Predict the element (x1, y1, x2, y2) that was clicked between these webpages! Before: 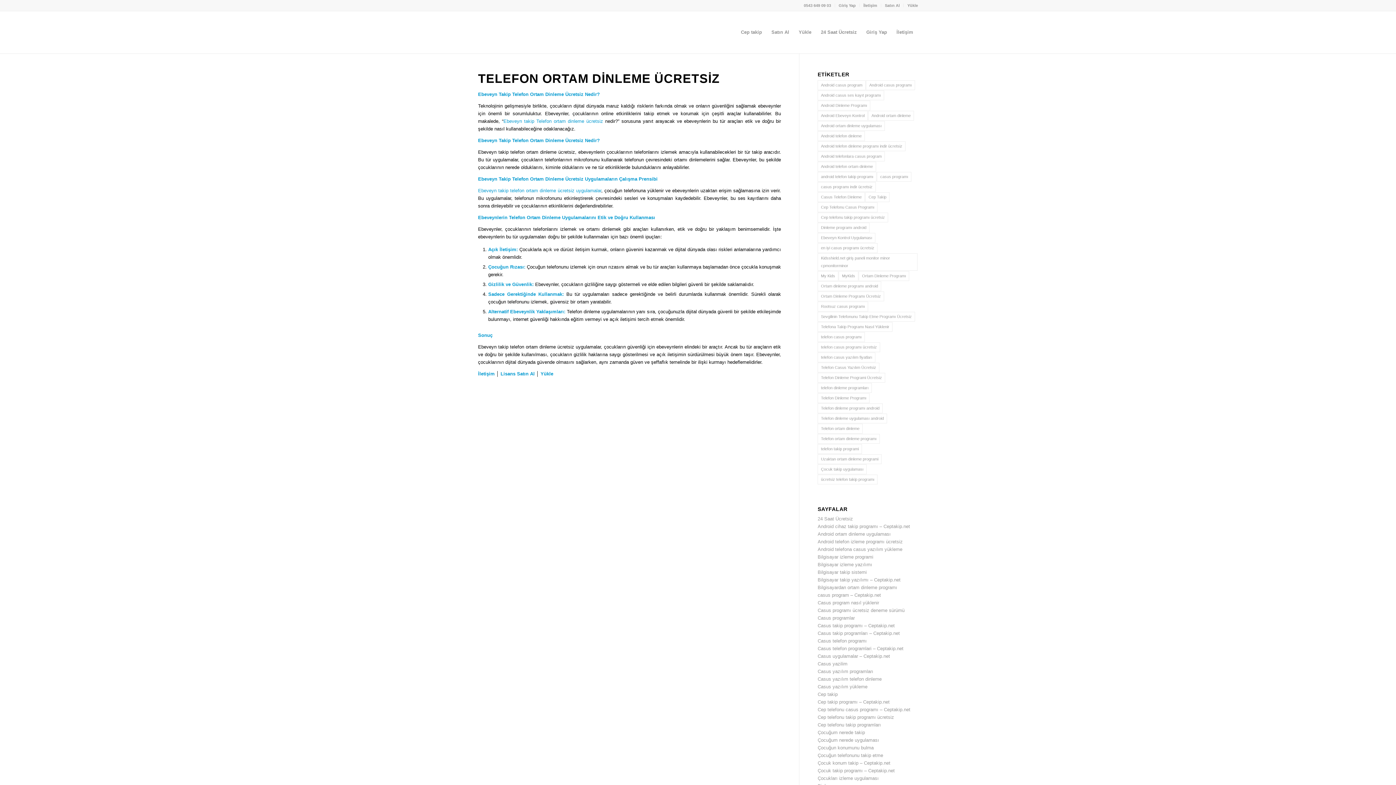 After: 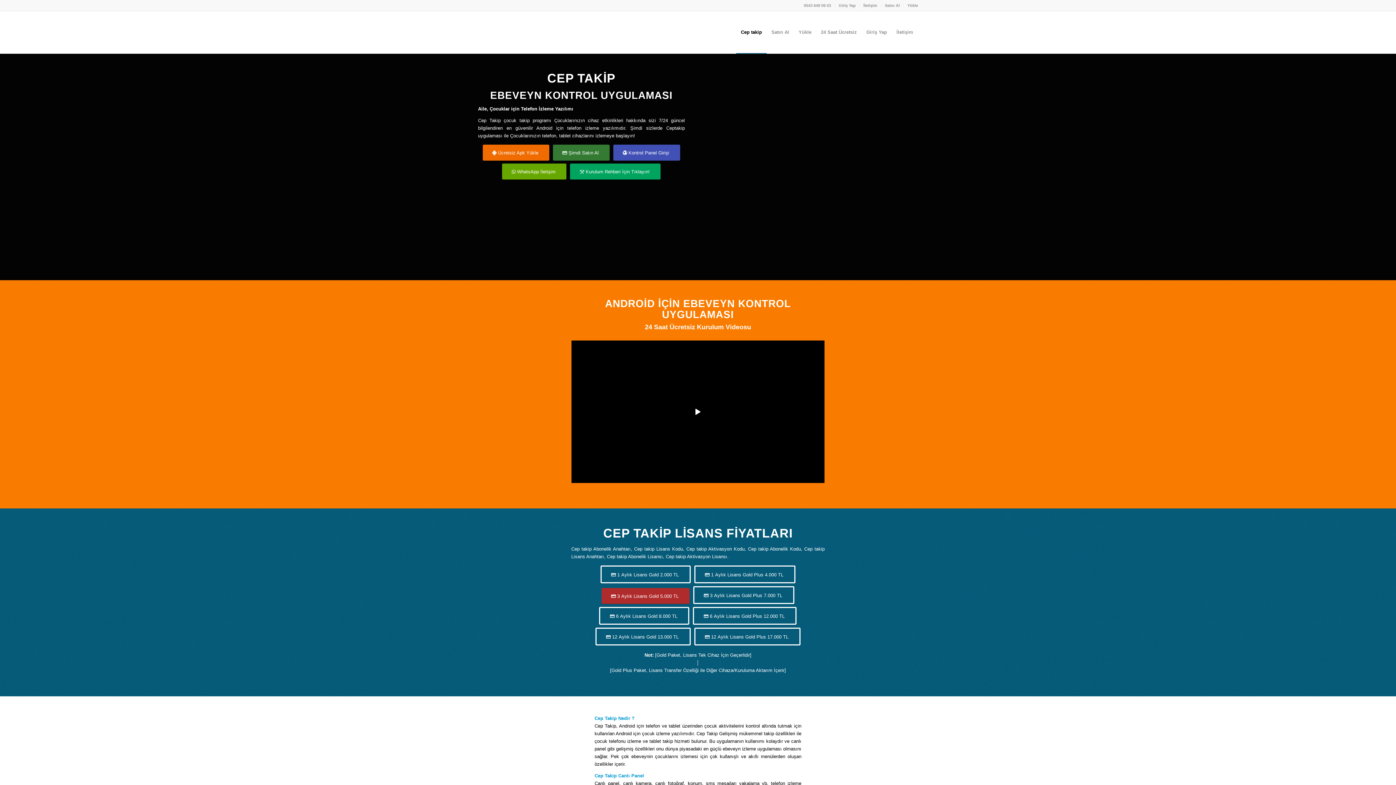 Action: label: Ebeveyn takip Telefon ortam dinleme ücretsiz bbox: (503, 118, 603, 124)